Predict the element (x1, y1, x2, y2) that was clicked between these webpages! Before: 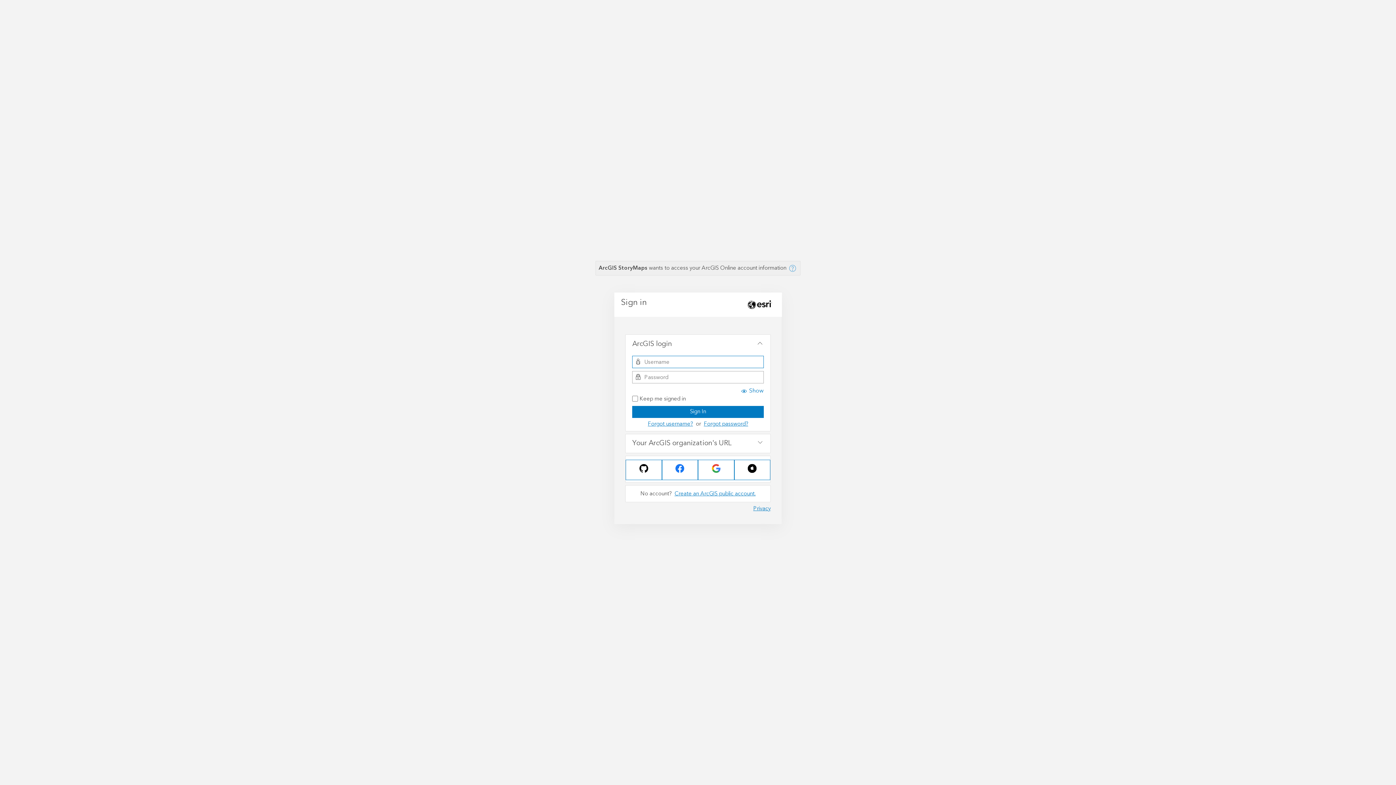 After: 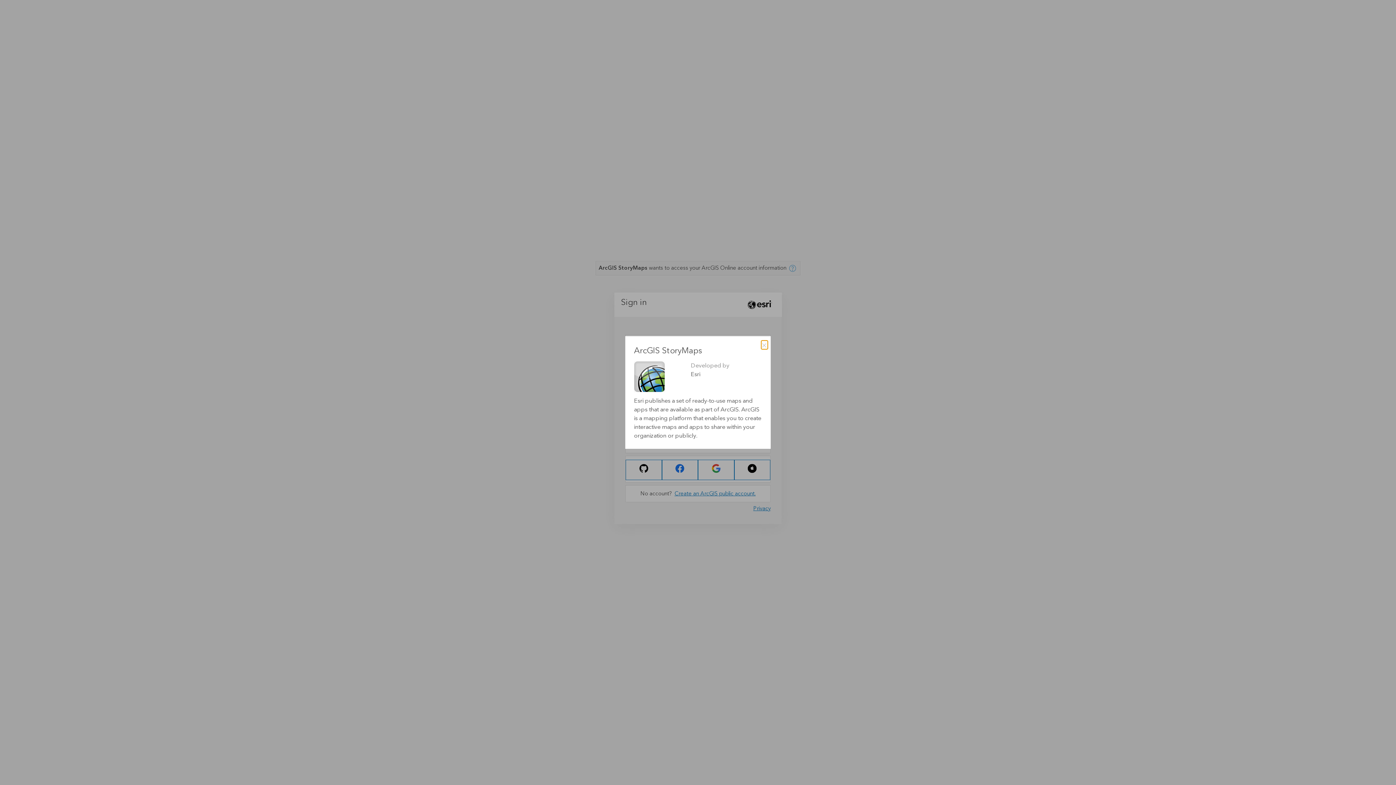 Action: bbox: (789, 263, 797, 273)